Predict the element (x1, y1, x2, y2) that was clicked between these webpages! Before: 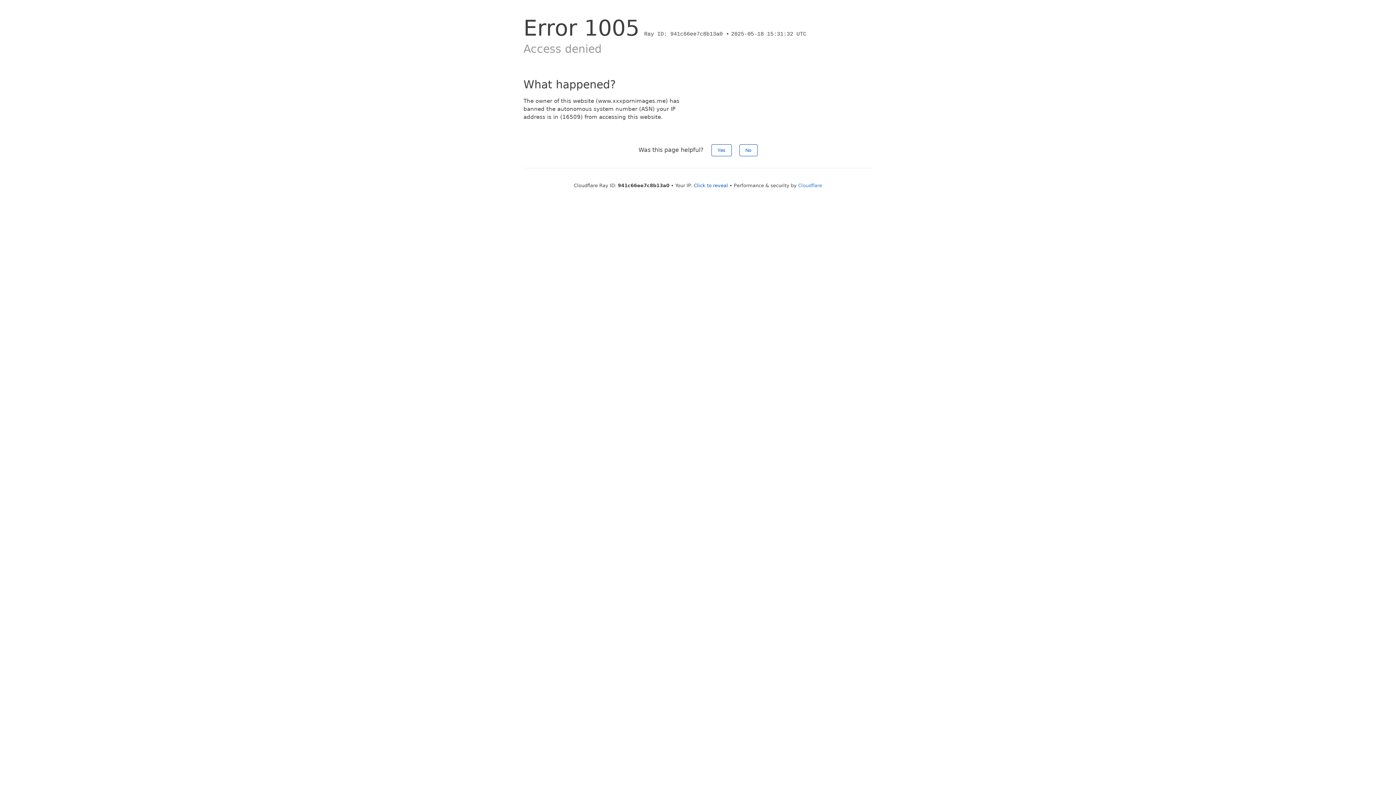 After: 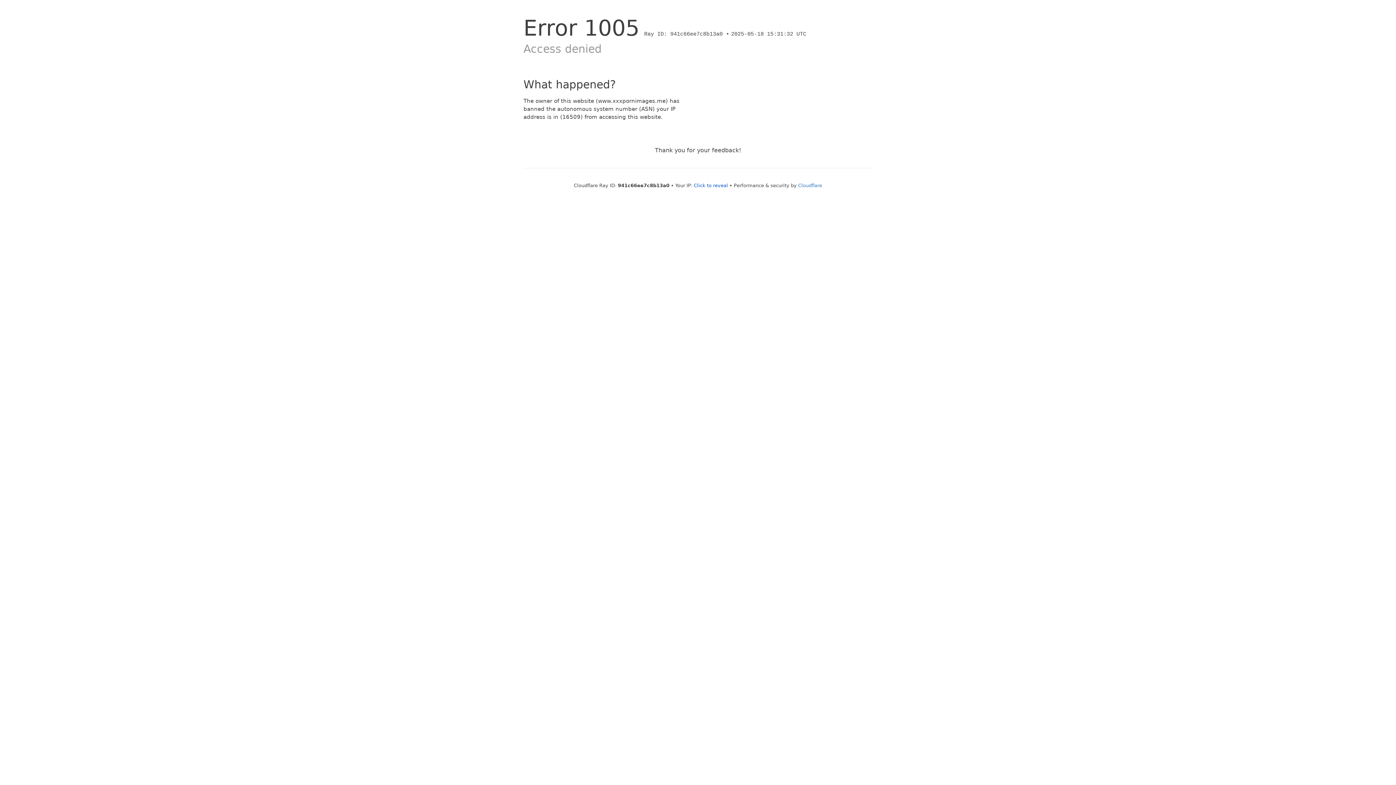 Action: bbox: (739, 144, 757, 156) label: No